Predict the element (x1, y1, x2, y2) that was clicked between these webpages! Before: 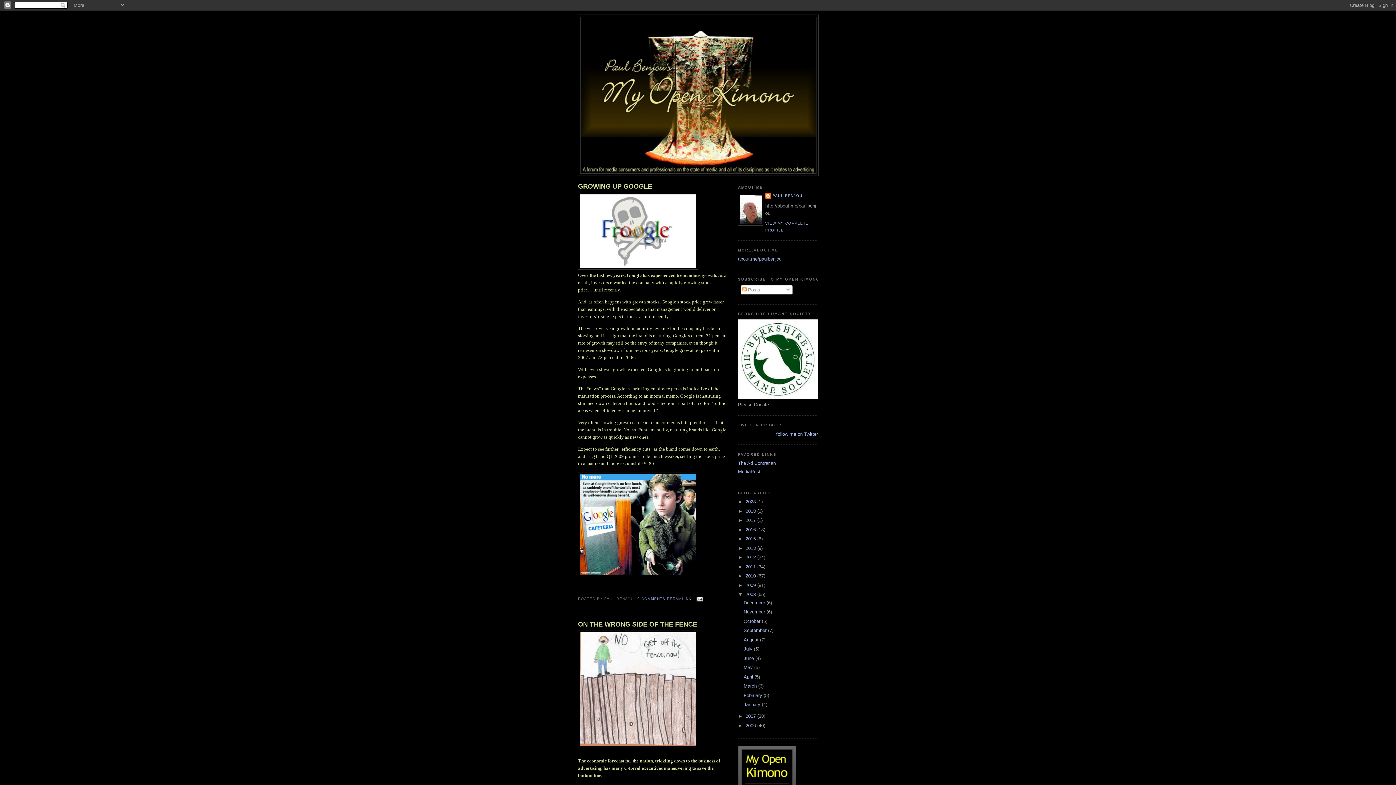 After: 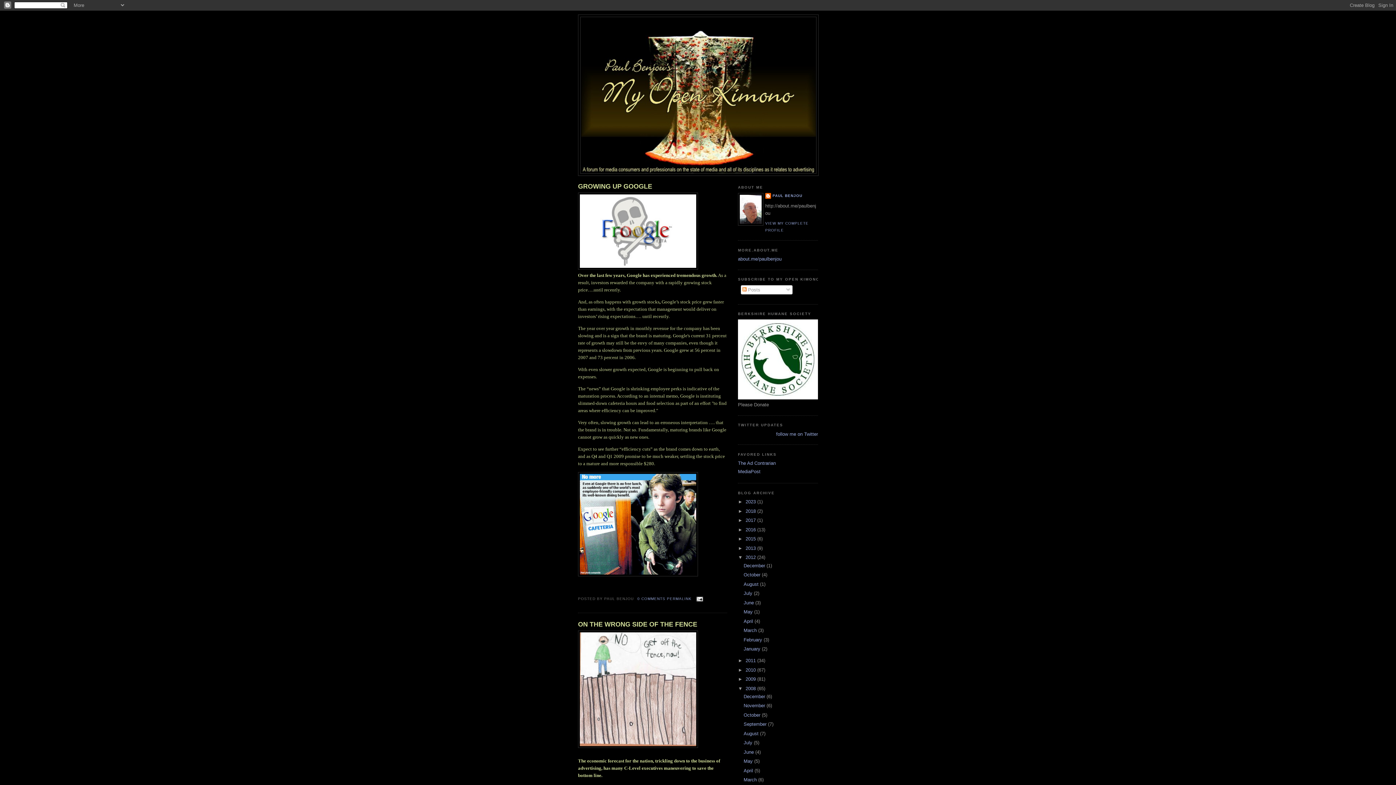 Action: label: ►   bbox: (738, 555, 745, 560)